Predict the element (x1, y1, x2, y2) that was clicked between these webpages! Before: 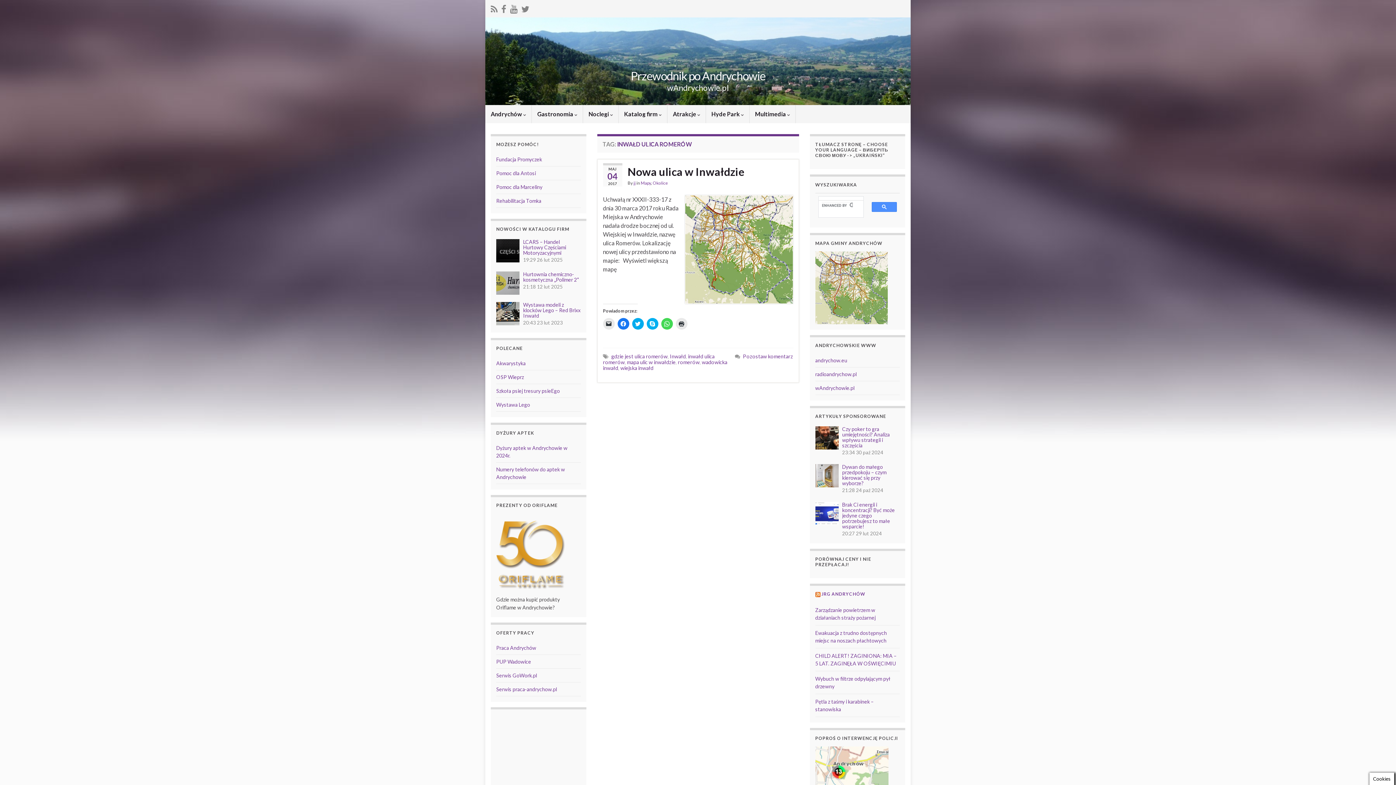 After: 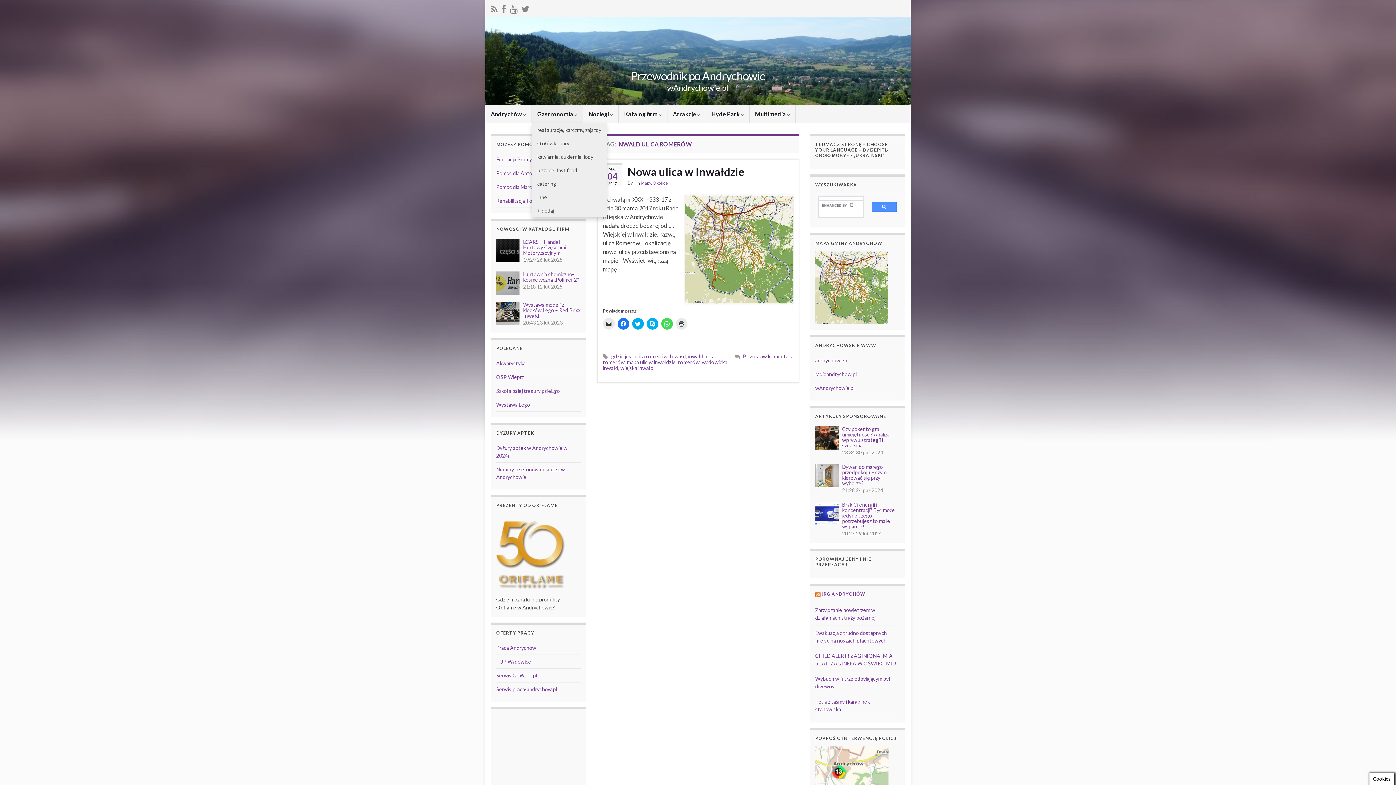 Action: label: Gastronomia  bbox: (532, 105, 582, 123)